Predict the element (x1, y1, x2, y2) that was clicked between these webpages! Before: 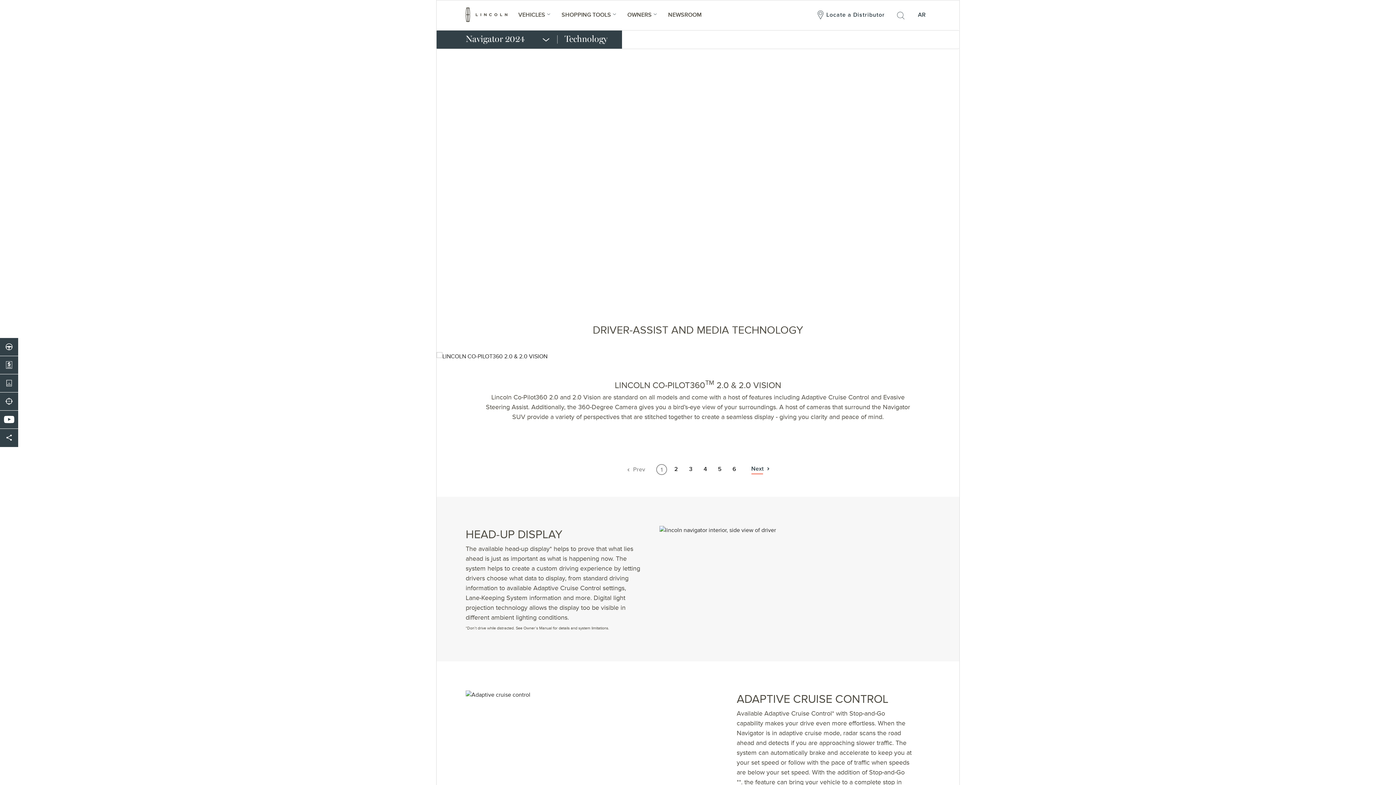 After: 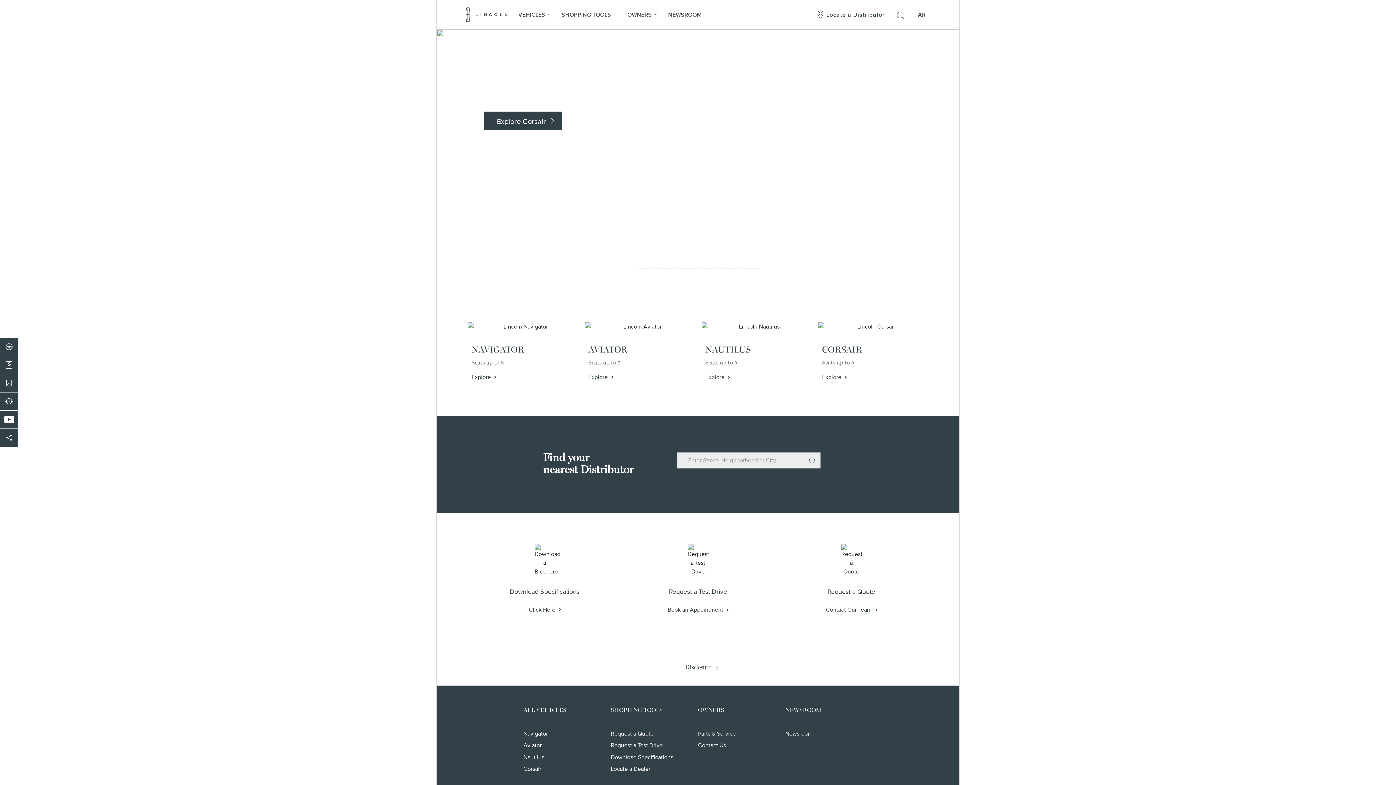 Action: bbox: (465, 7, 507, 22)